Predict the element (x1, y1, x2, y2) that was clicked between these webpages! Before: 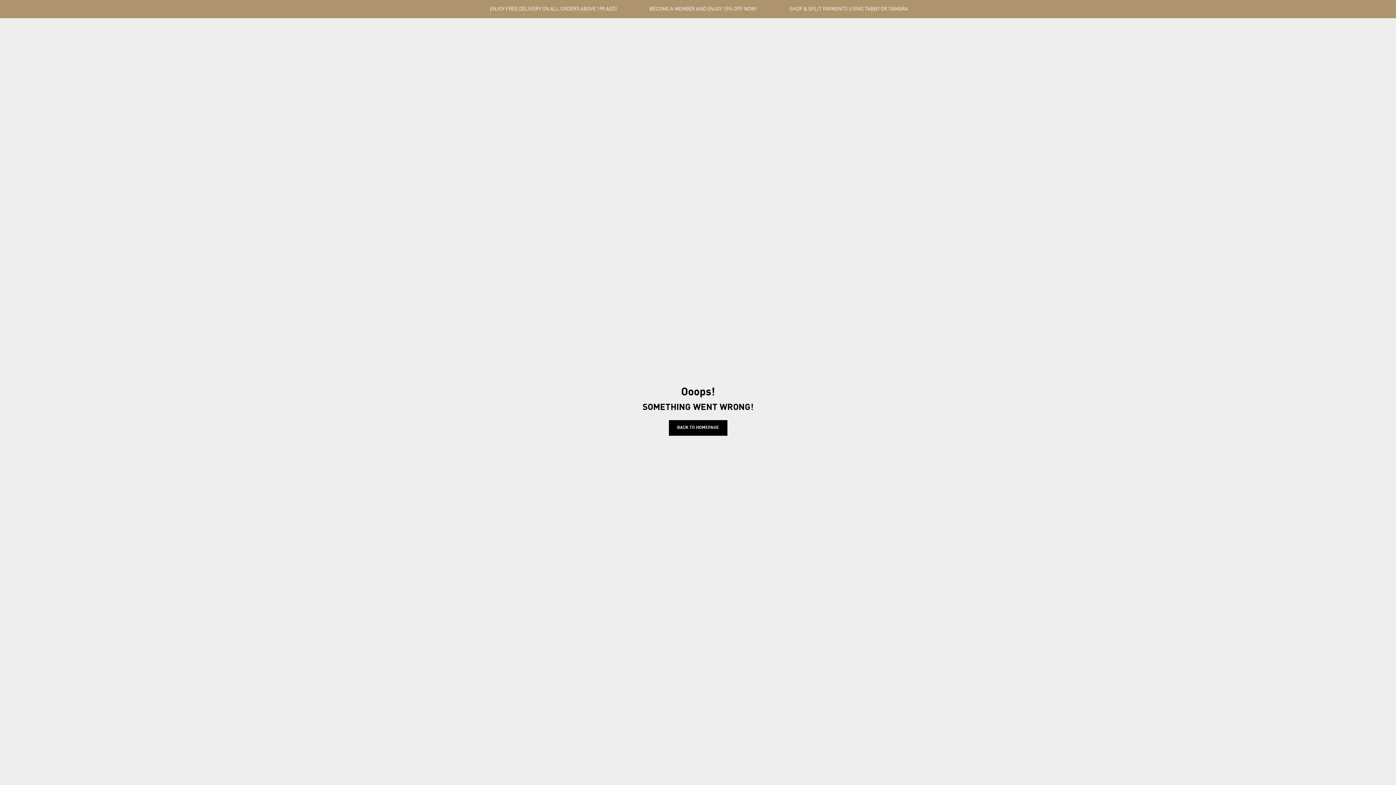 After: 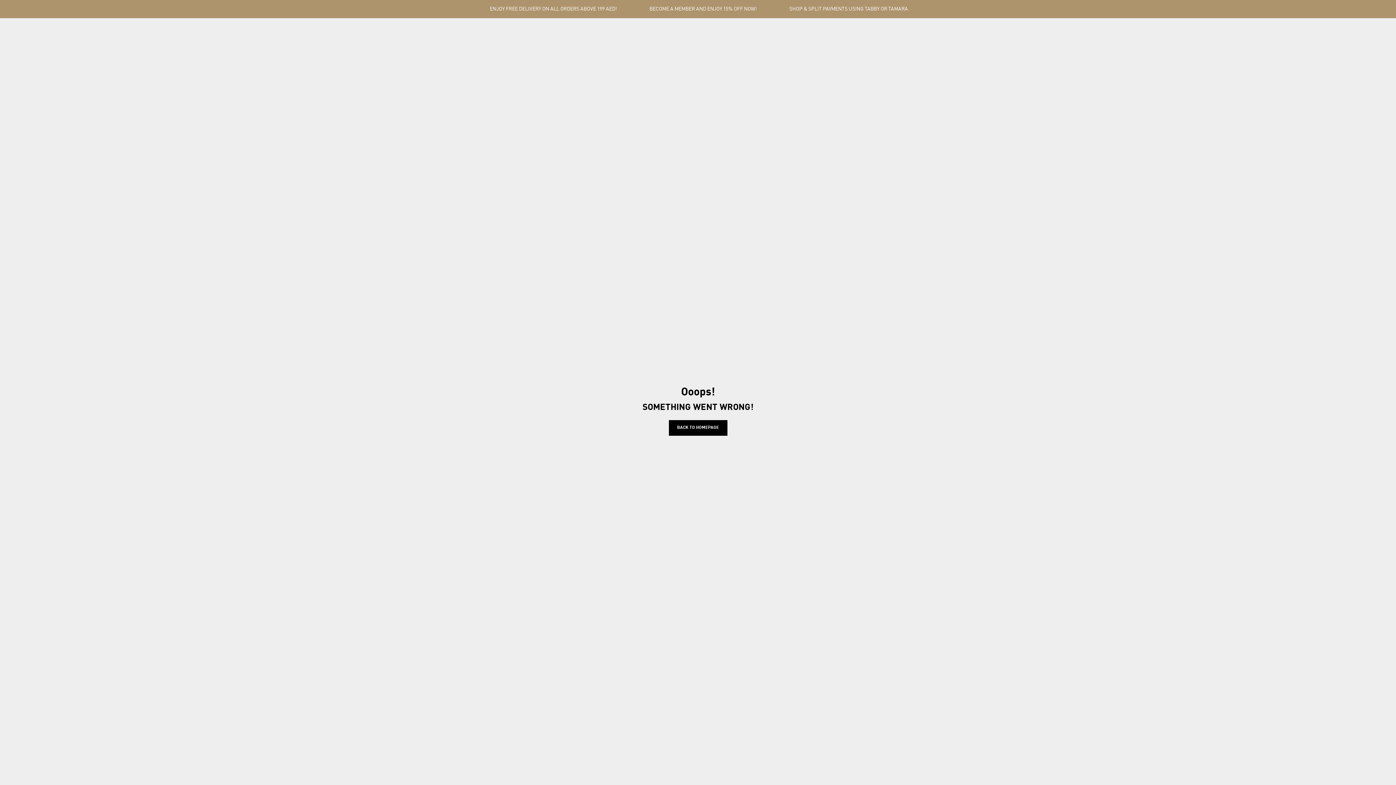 Action: label: ENJOY FREE DELIVERY ON ALL ORDERS ABOVE 199 AED! bbox: (490, 5, 616, 12)